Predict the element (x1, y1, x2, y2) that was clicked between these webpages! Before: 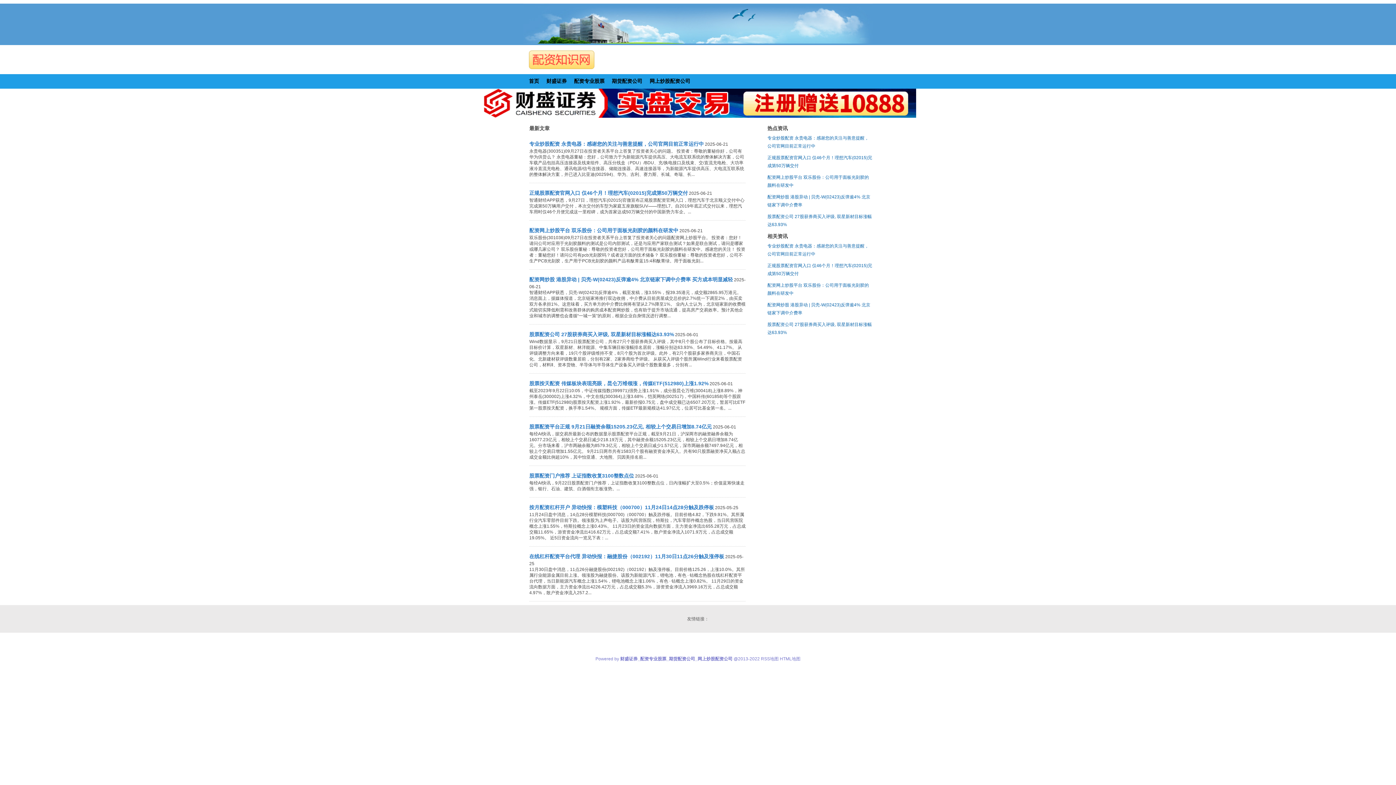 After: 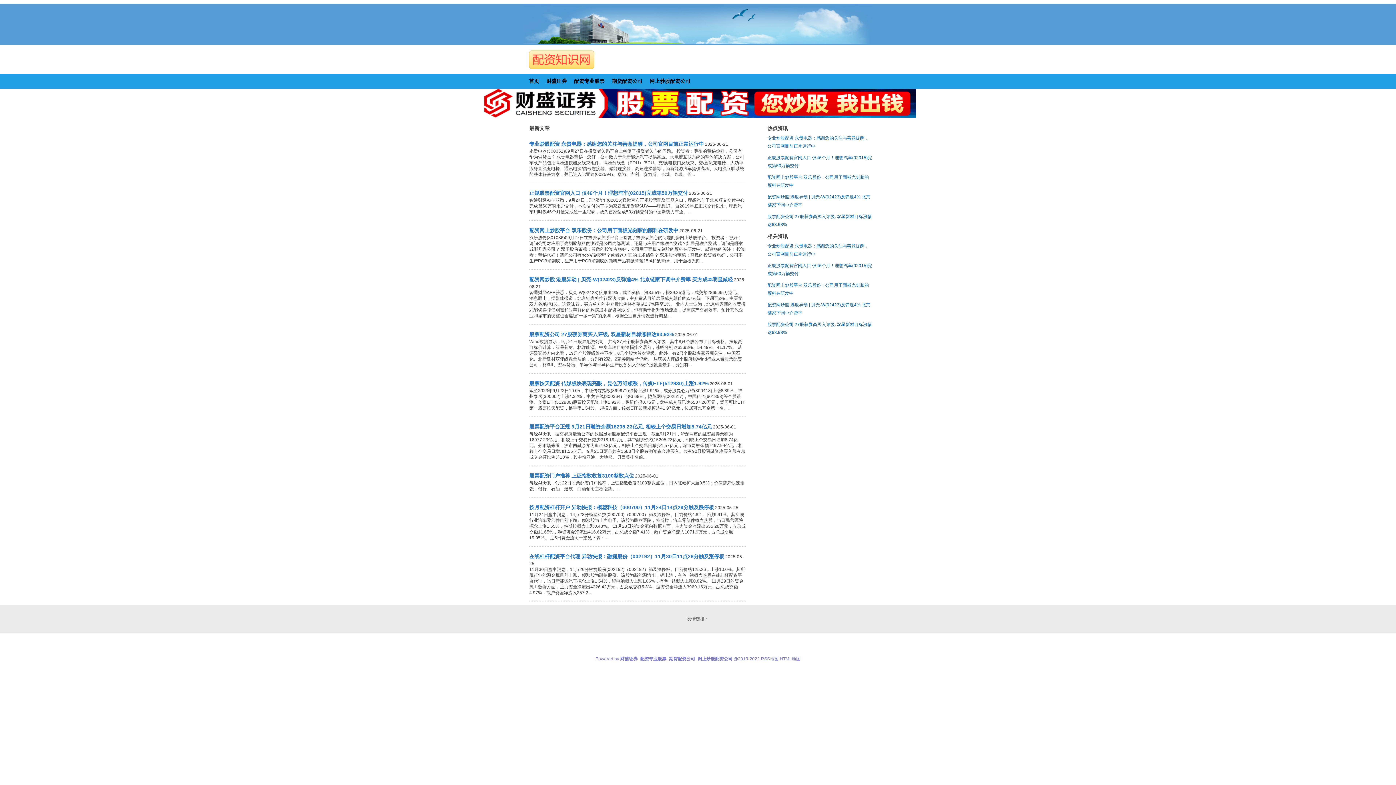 Action: bbox: (761, 656, 778, 661) label: RSS地图